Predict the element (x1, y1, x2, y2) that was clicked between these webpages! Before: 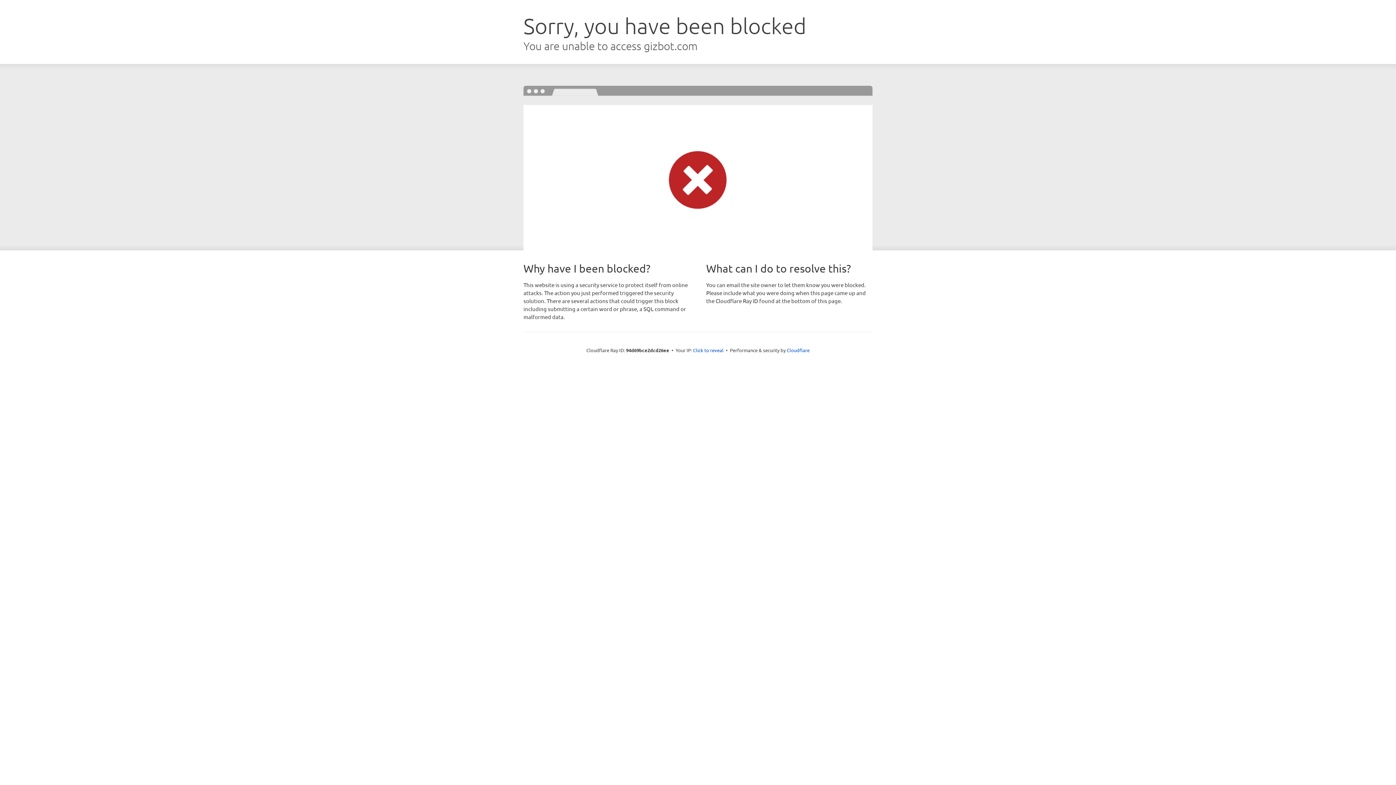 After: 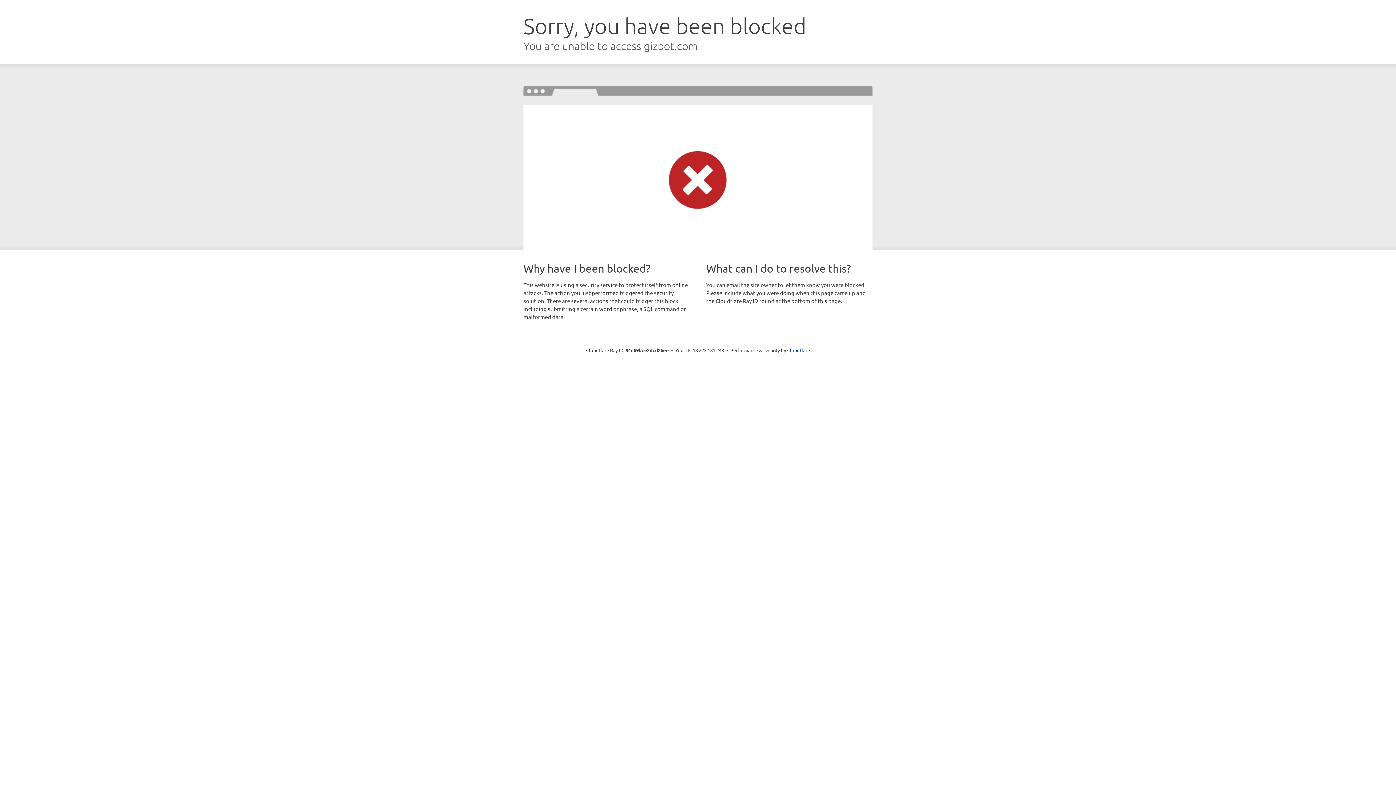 Action: bbox: (693, 346, 723, 353) label: Click to reveal